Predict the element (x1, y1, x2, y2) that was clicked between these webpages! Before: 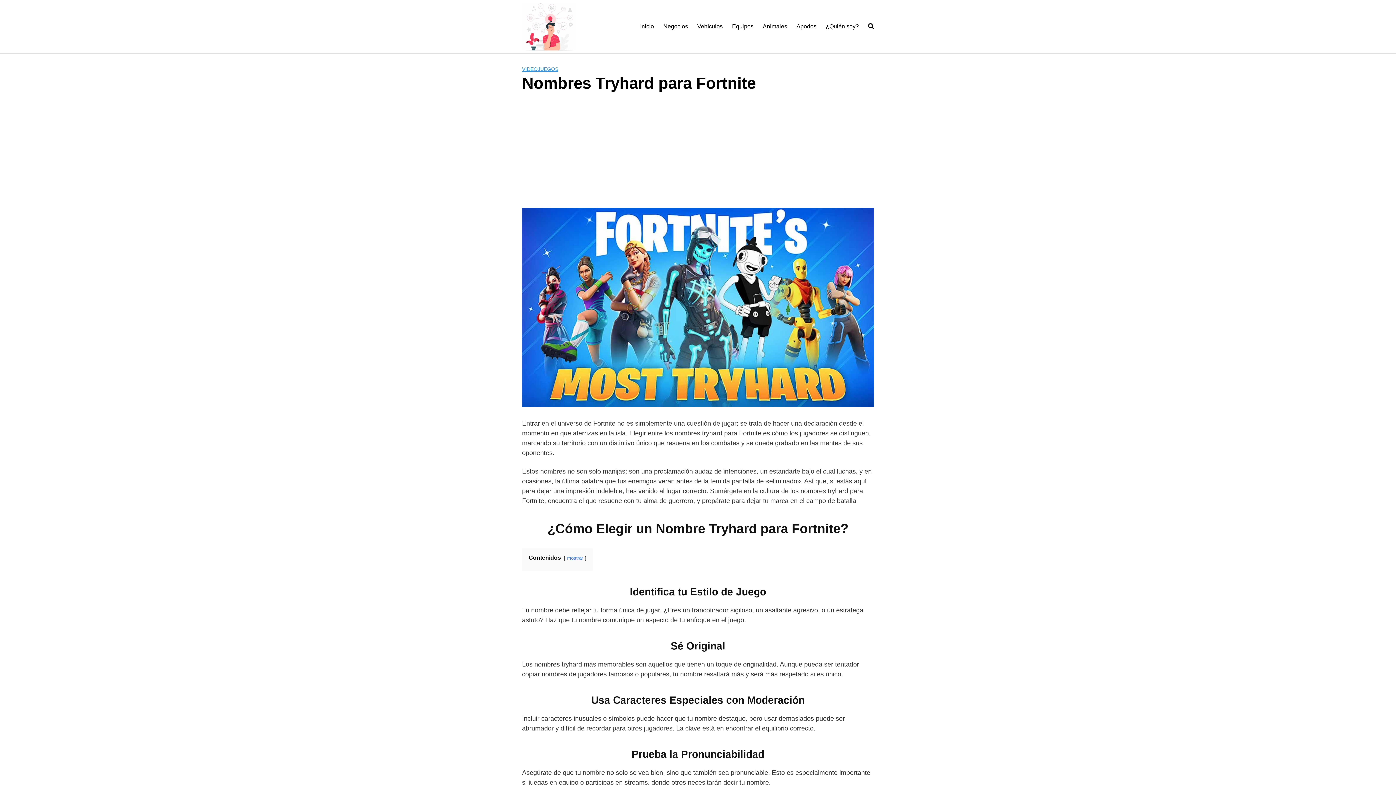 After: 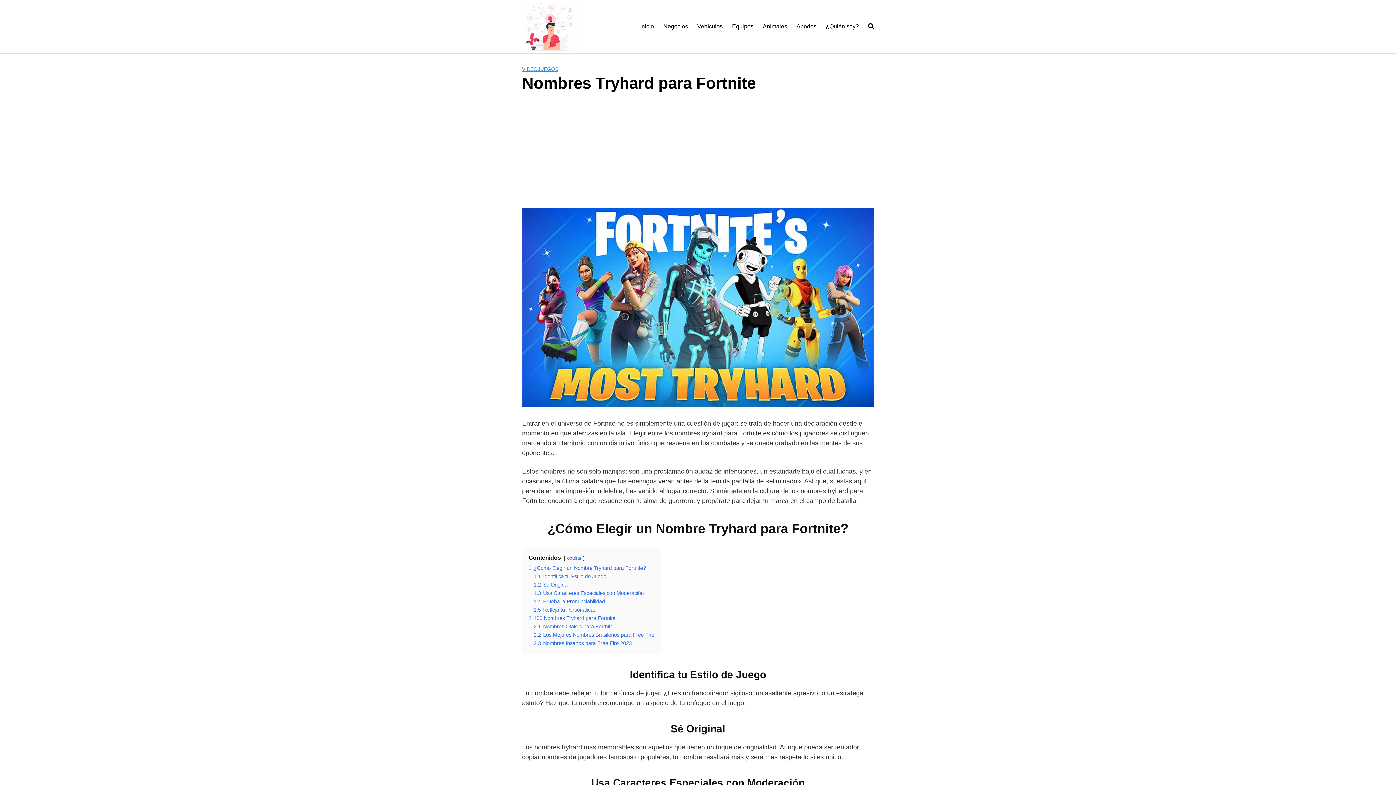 Action: bbox: (567, 446, 583, 451) label: mostrar